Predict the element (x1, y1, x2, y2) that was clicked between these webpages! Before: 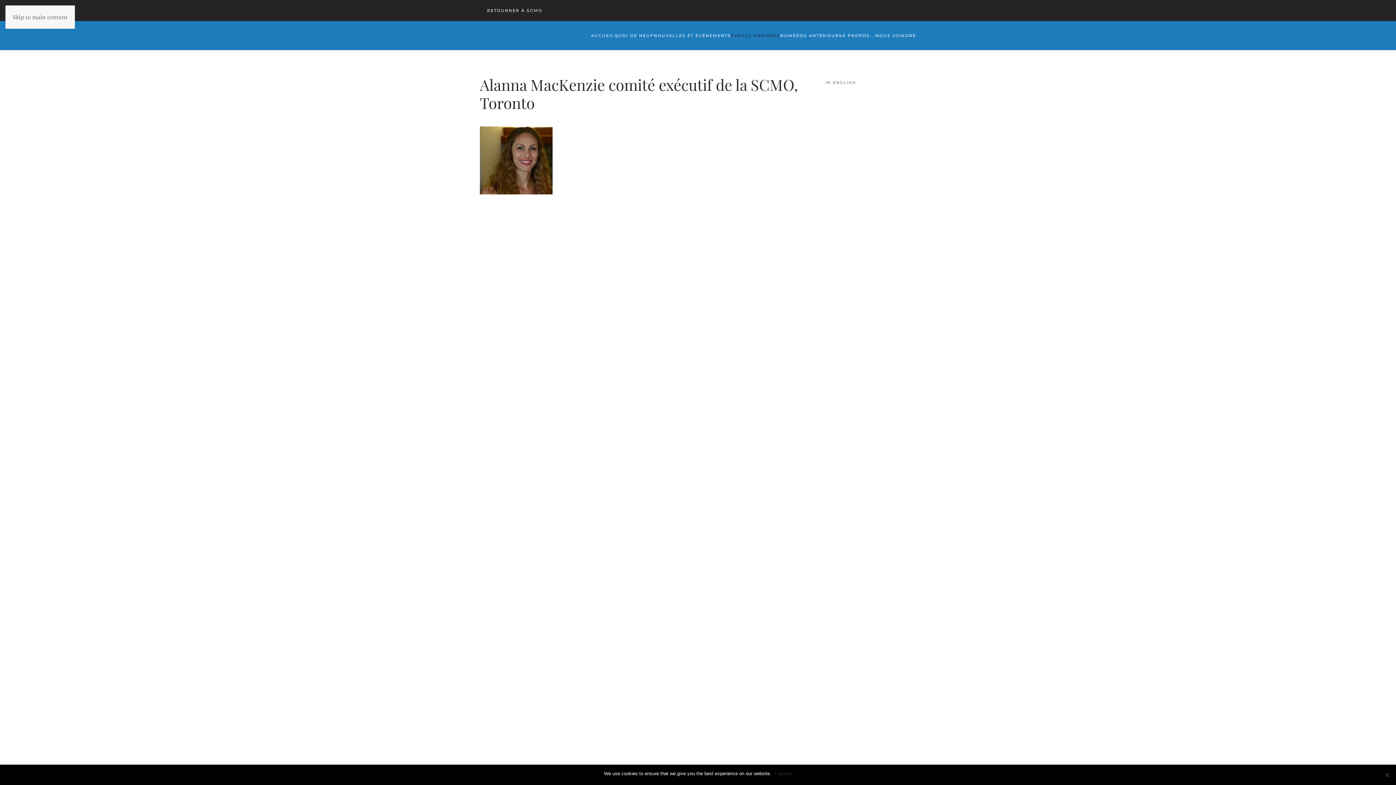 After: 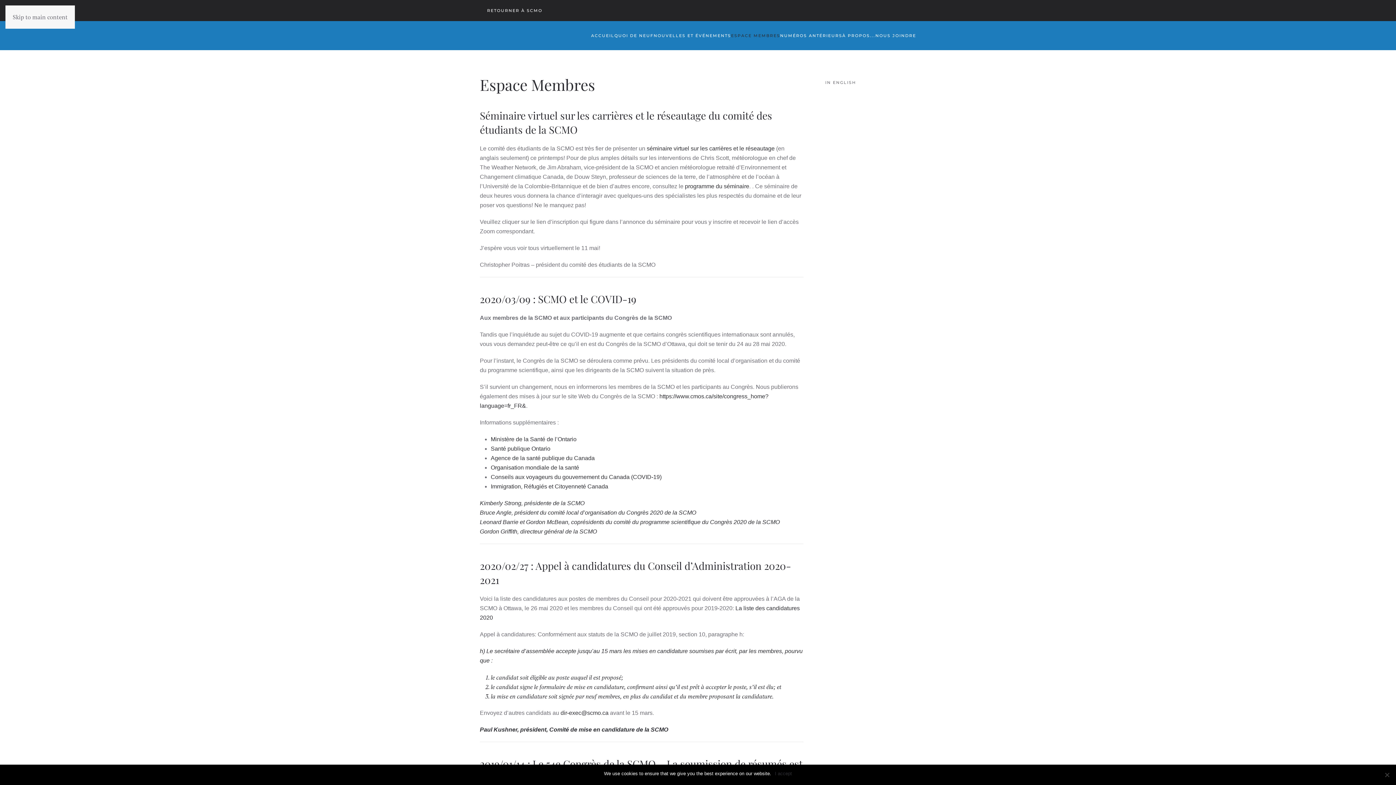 Action: bbox: (731, 21, 780, 50) label: ESPACE MEMBRES